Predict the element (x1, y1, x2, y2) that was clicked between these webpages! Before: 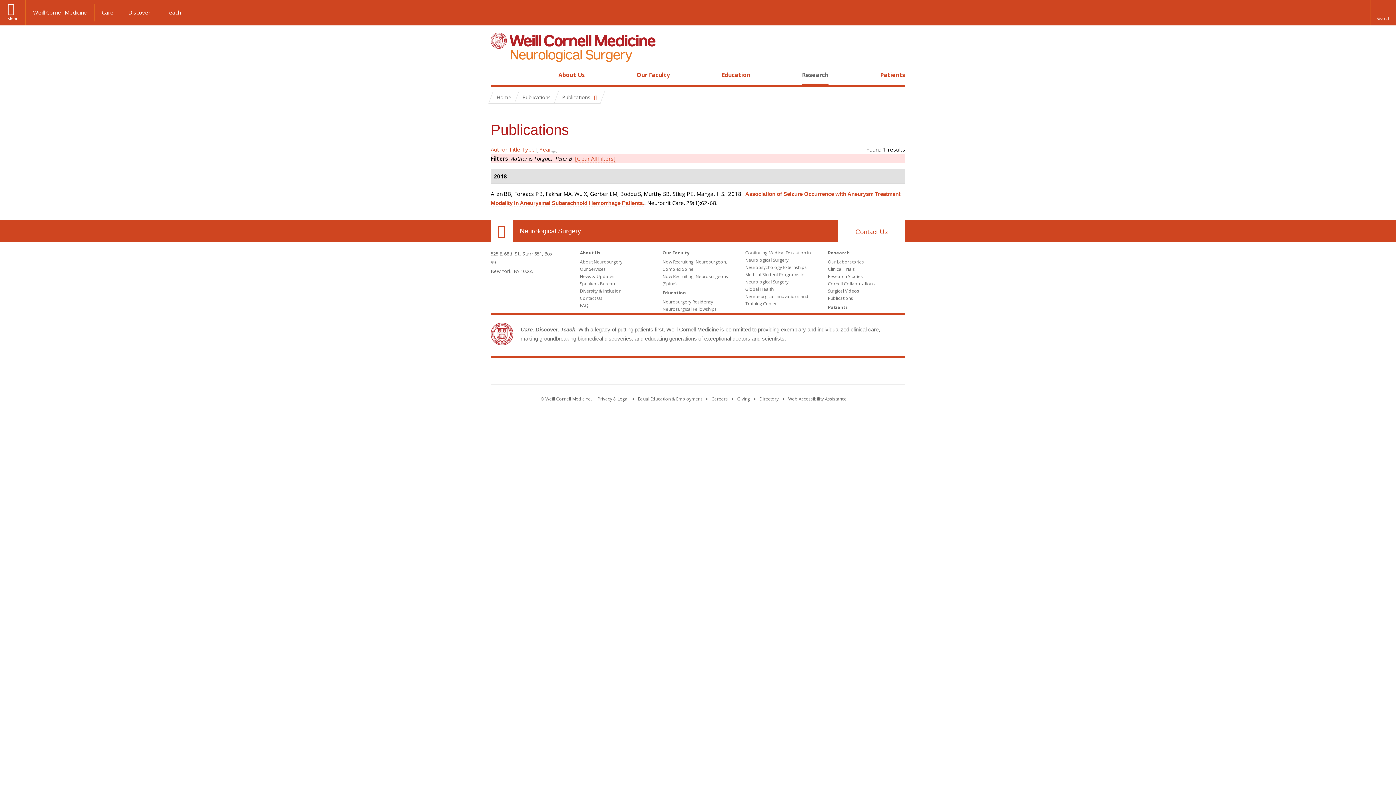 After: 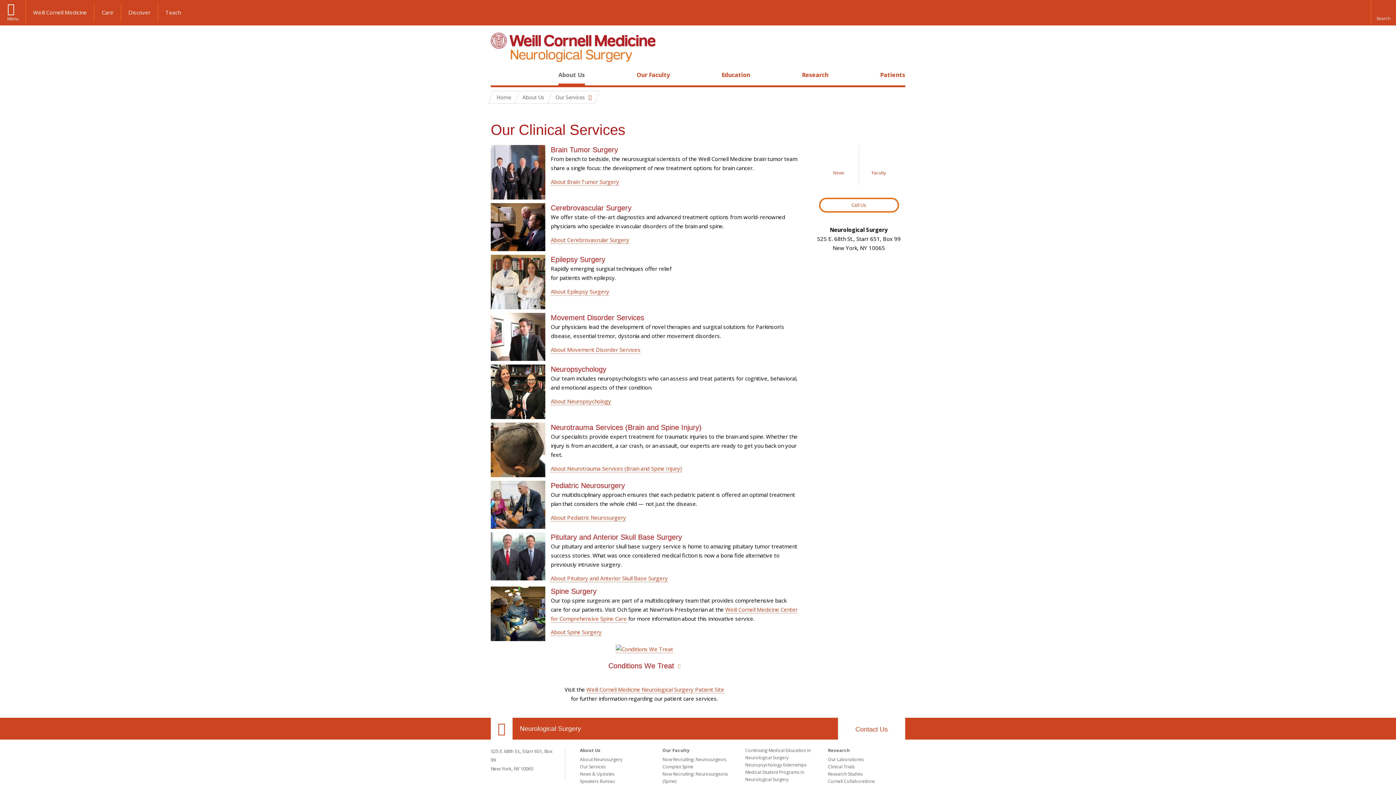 Action: label: Our Services bbox: (580, 266, 605, 272)